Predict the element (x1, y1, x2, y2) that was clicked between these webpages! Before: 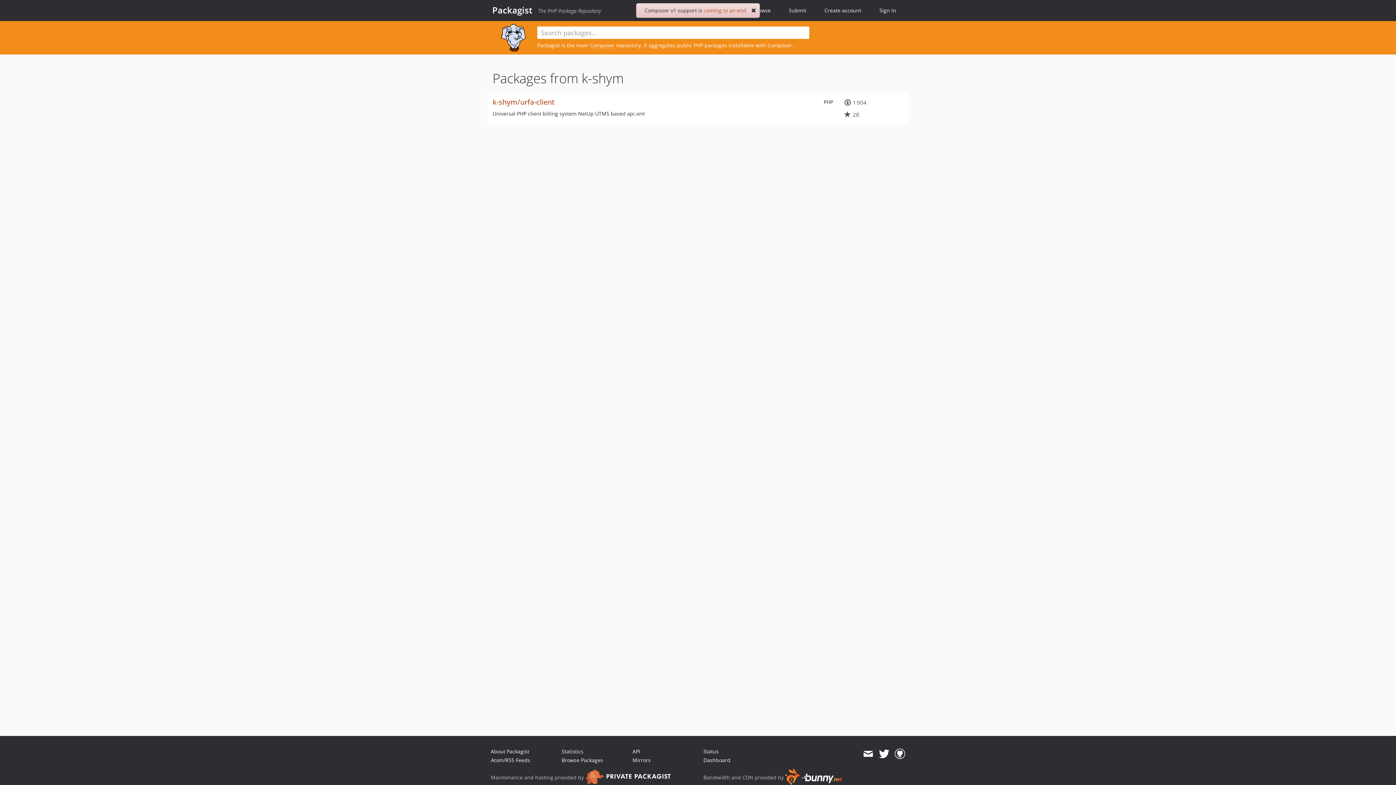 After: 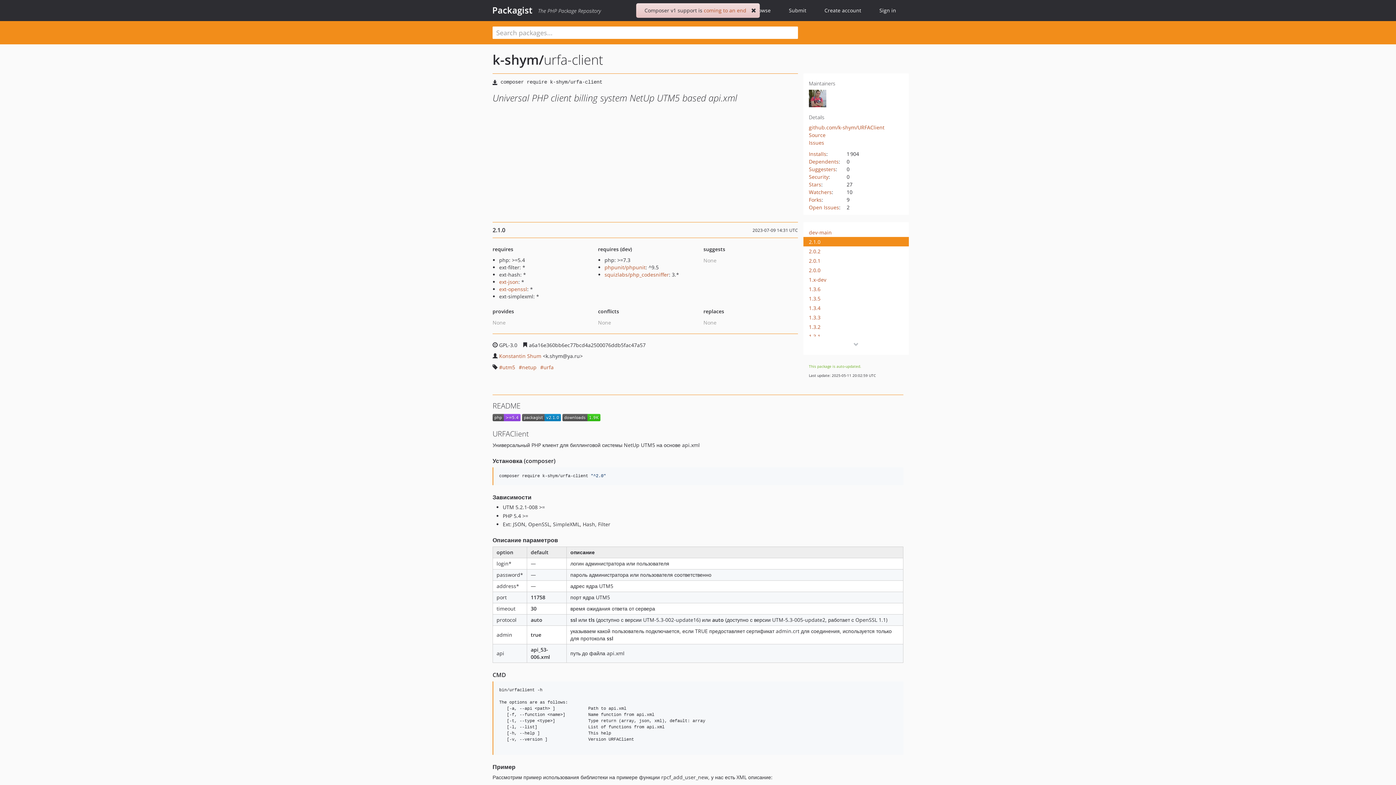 Action: bbox: (492, 97, 554, 106) label: k-shym/urfa-client